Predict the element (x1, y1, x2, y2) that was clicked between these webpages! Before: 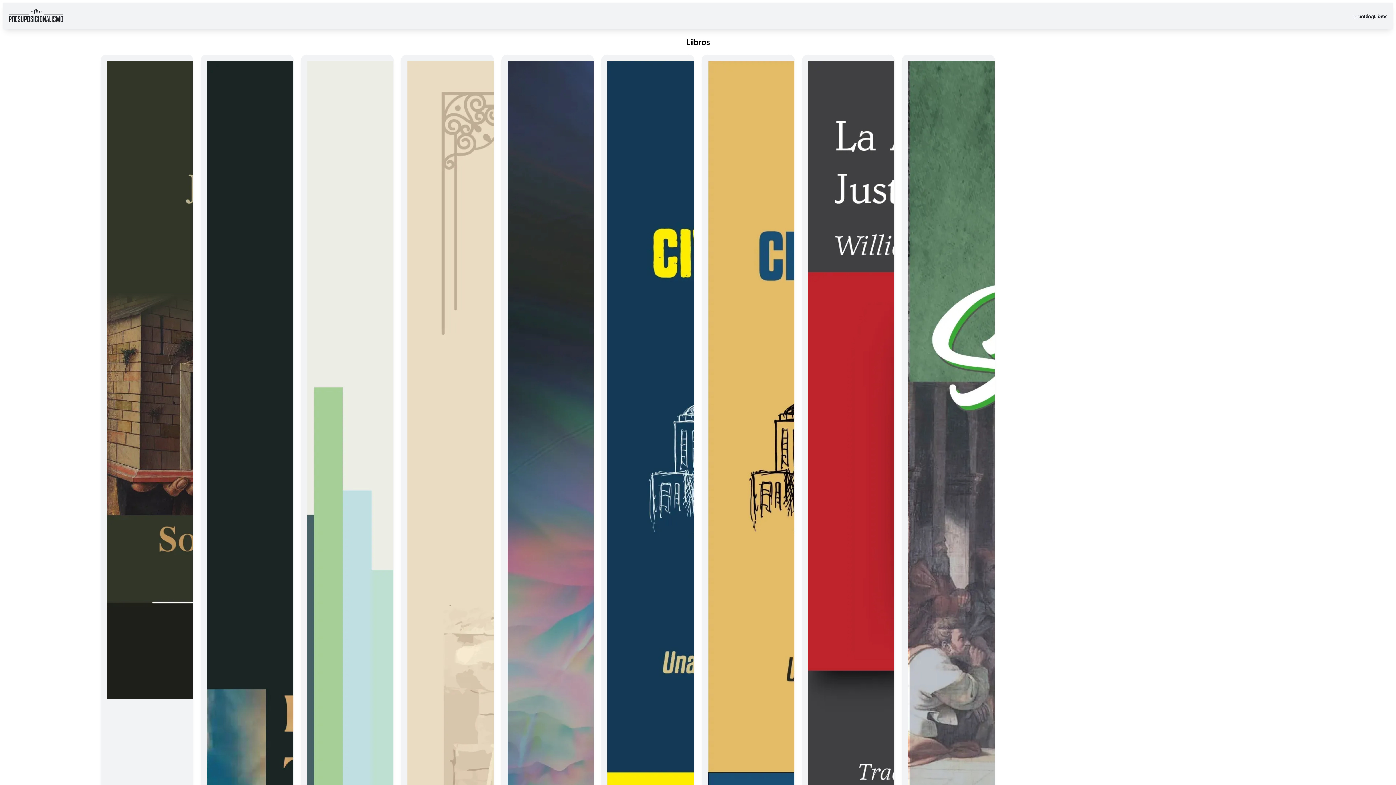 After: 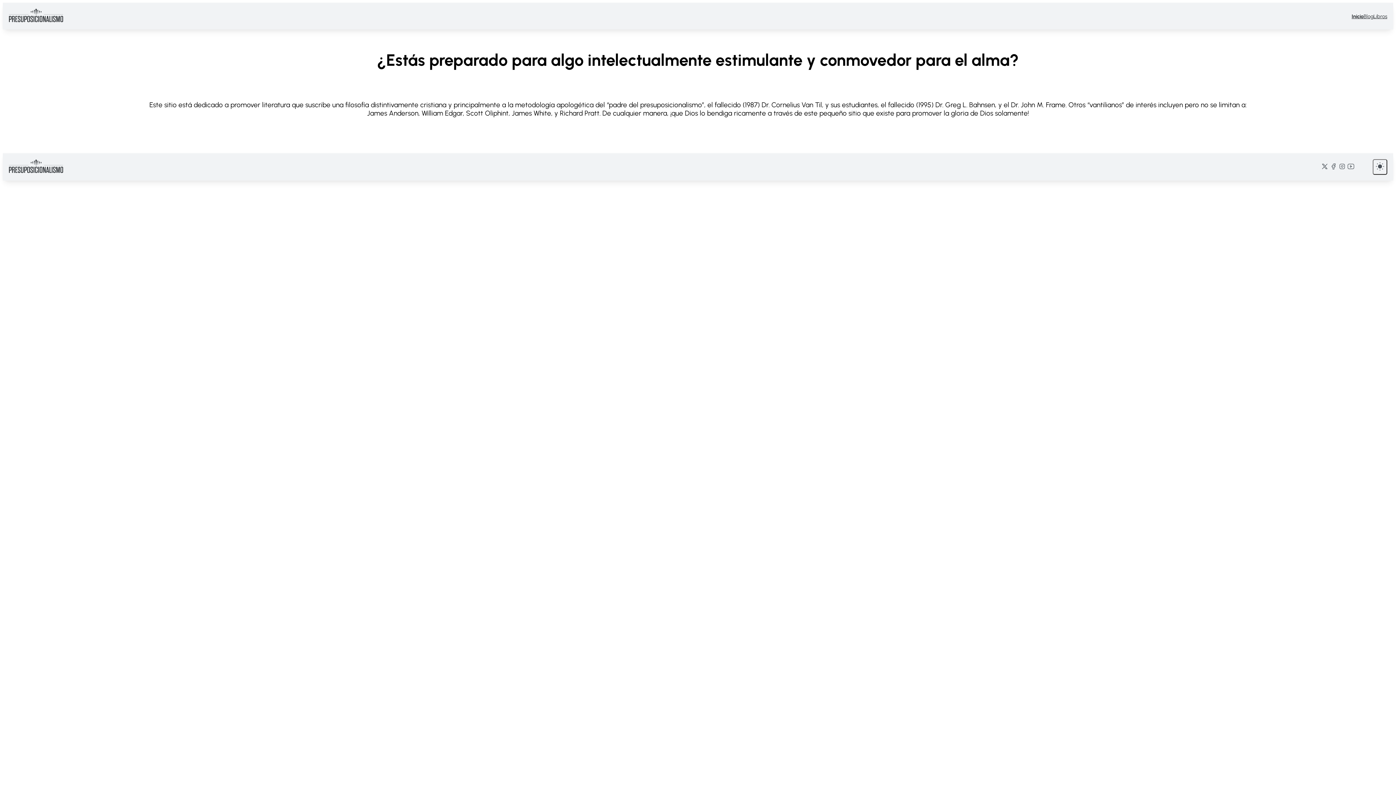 Action: label: logo bbox: (8, 8, 63, 23)